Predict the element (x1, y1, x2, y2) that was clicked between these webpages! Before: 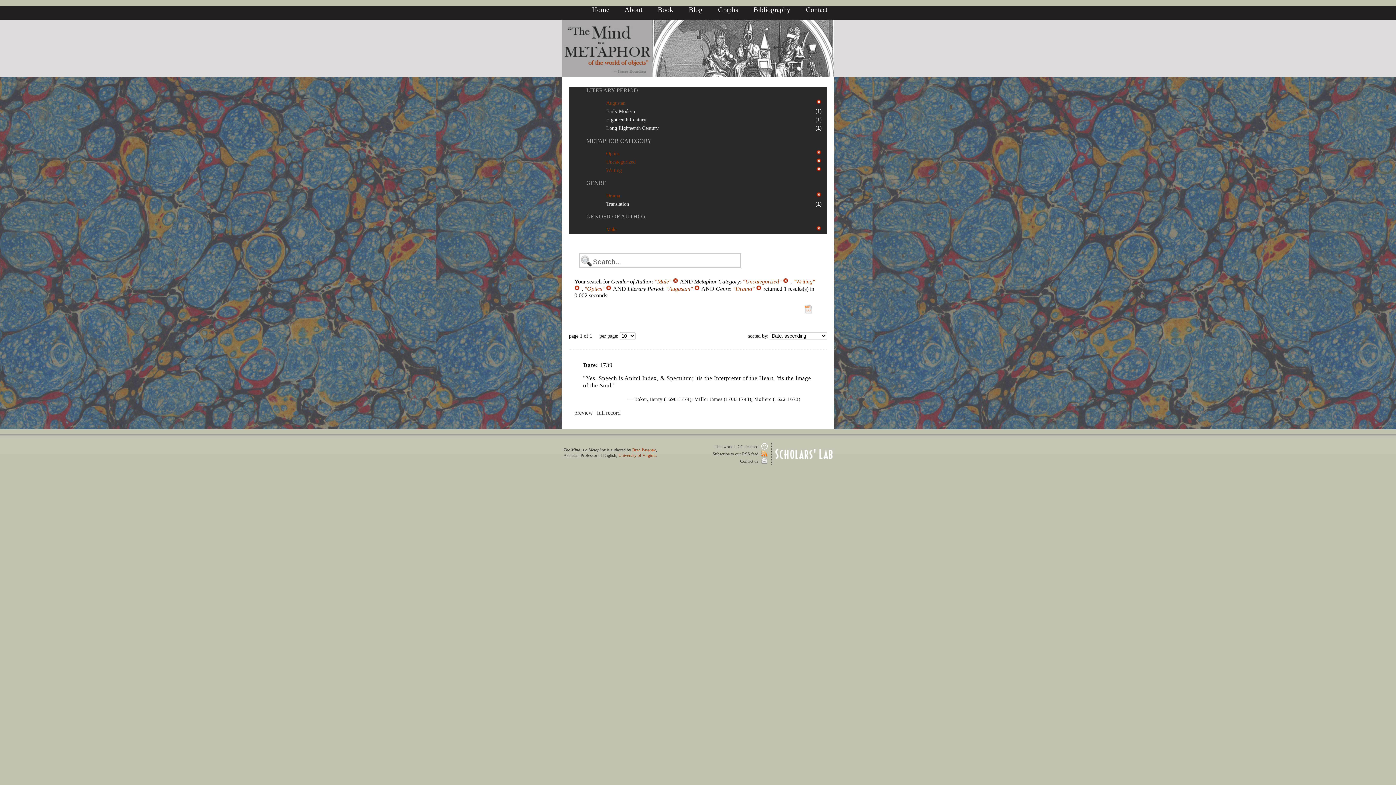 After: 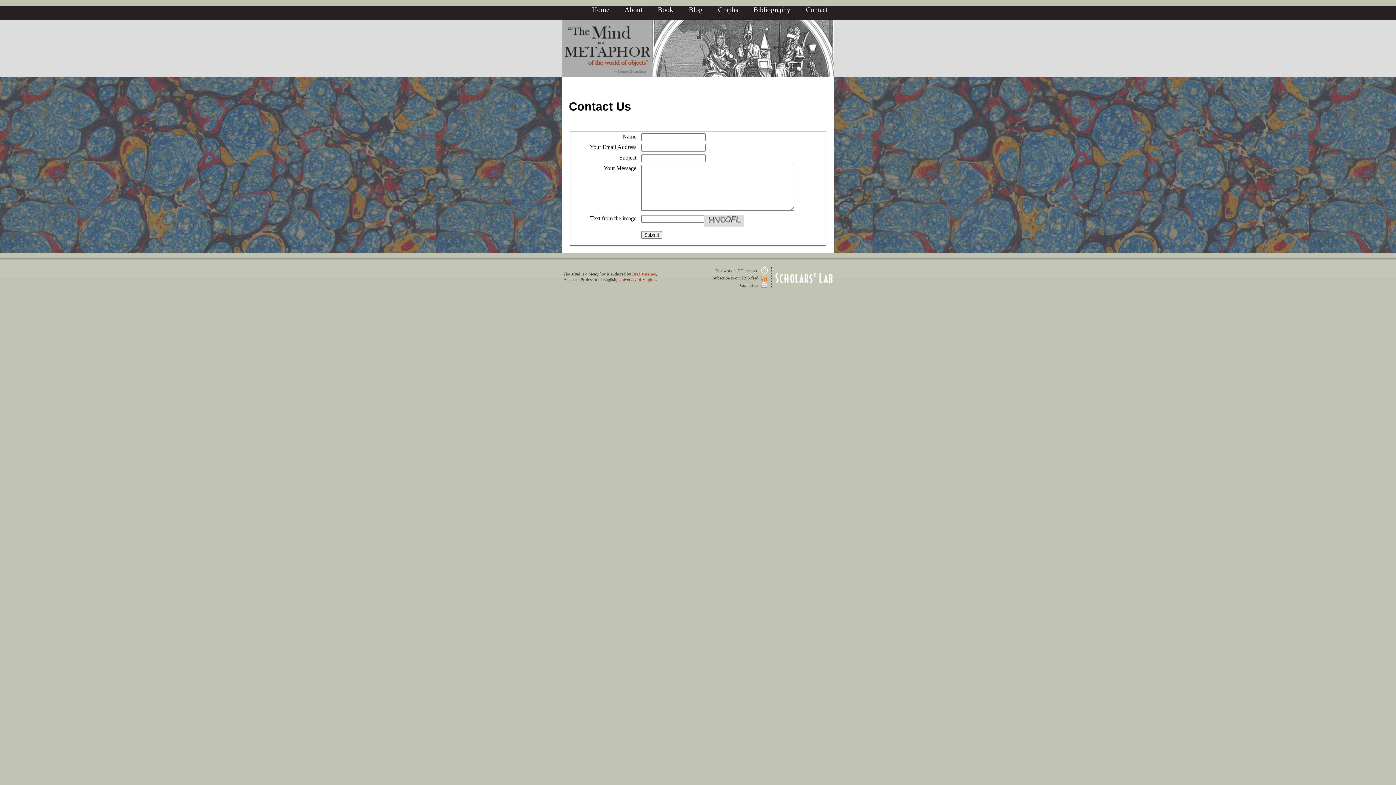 Action: bbox: (806, 5, 827, 13) label: Contact